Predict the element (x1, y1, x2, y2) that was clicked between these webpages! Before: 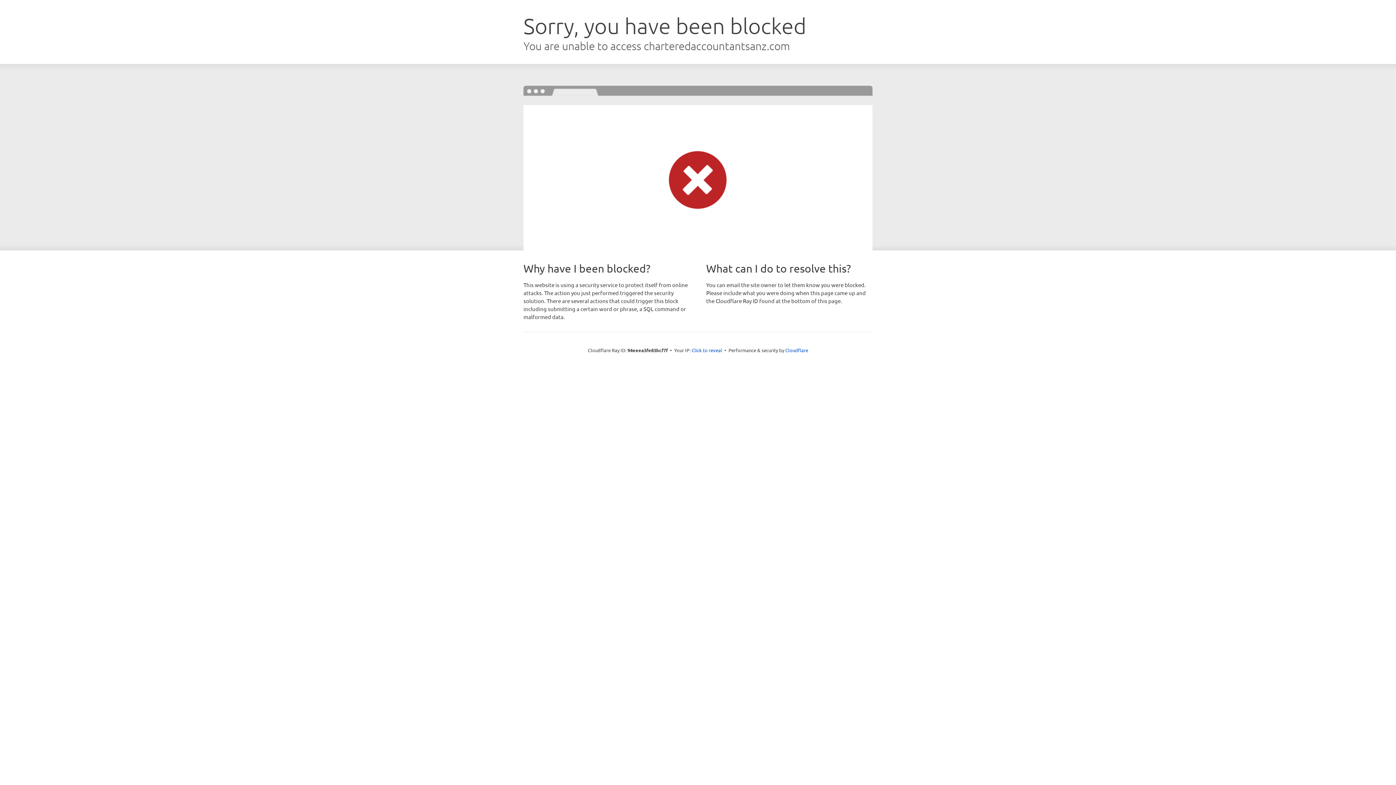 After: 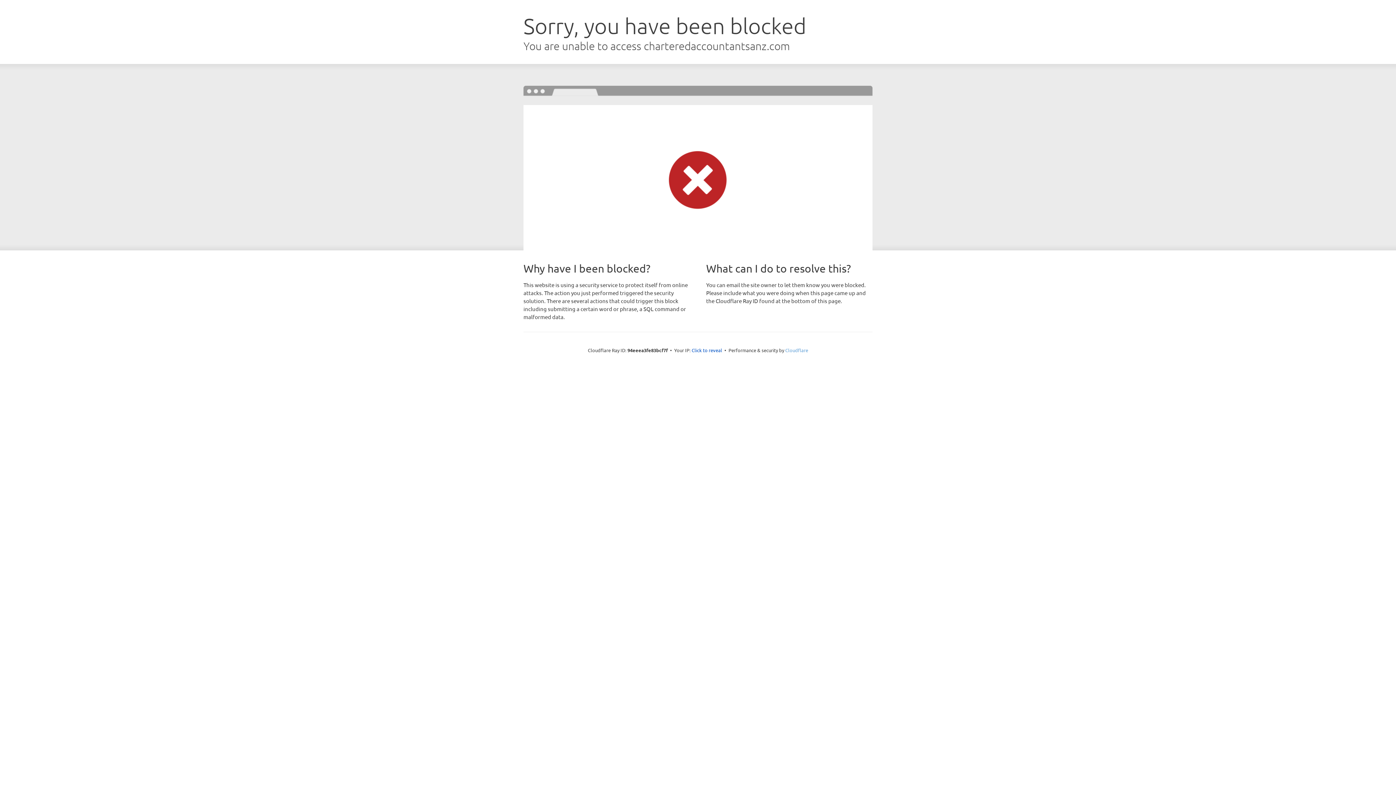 Action: label: Cloudflare bbox: (785, 347, 808, 353)